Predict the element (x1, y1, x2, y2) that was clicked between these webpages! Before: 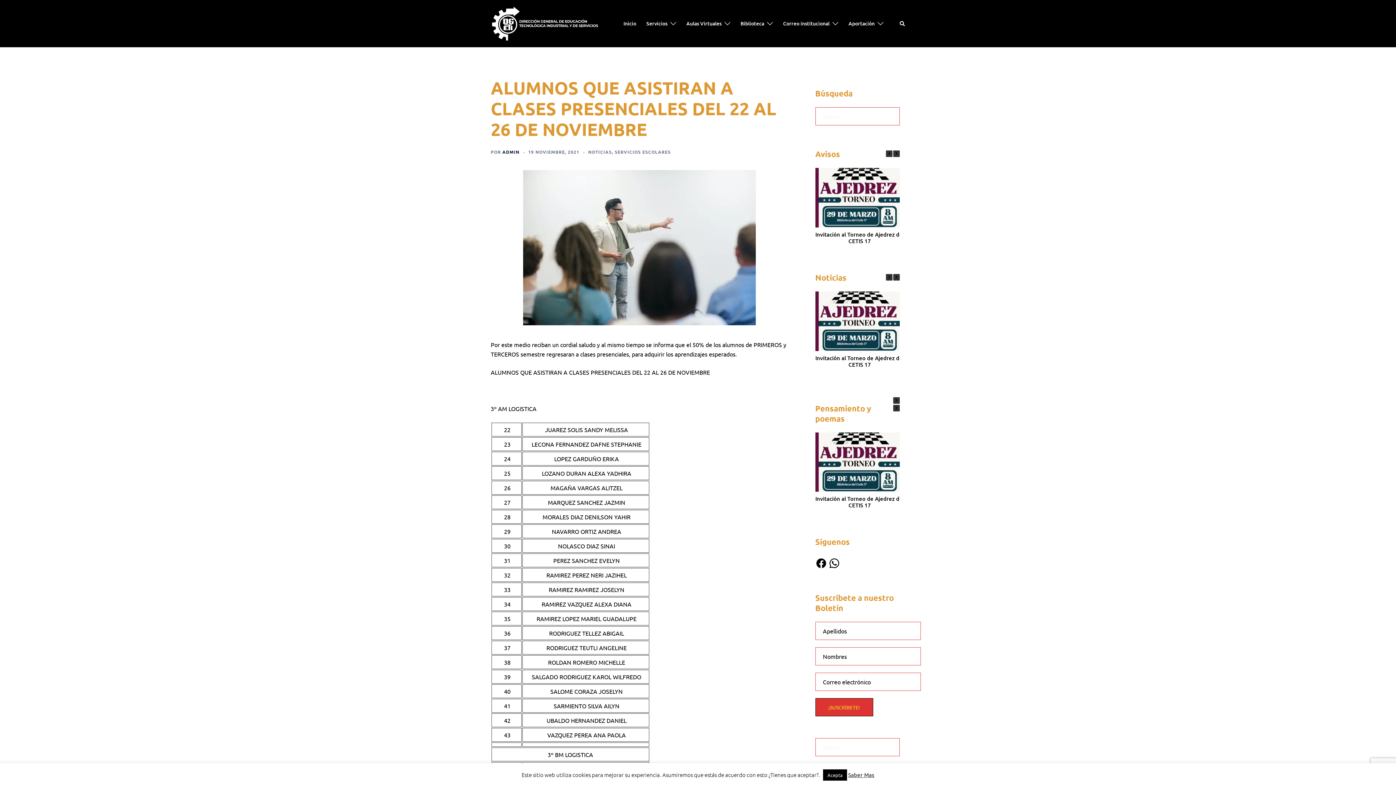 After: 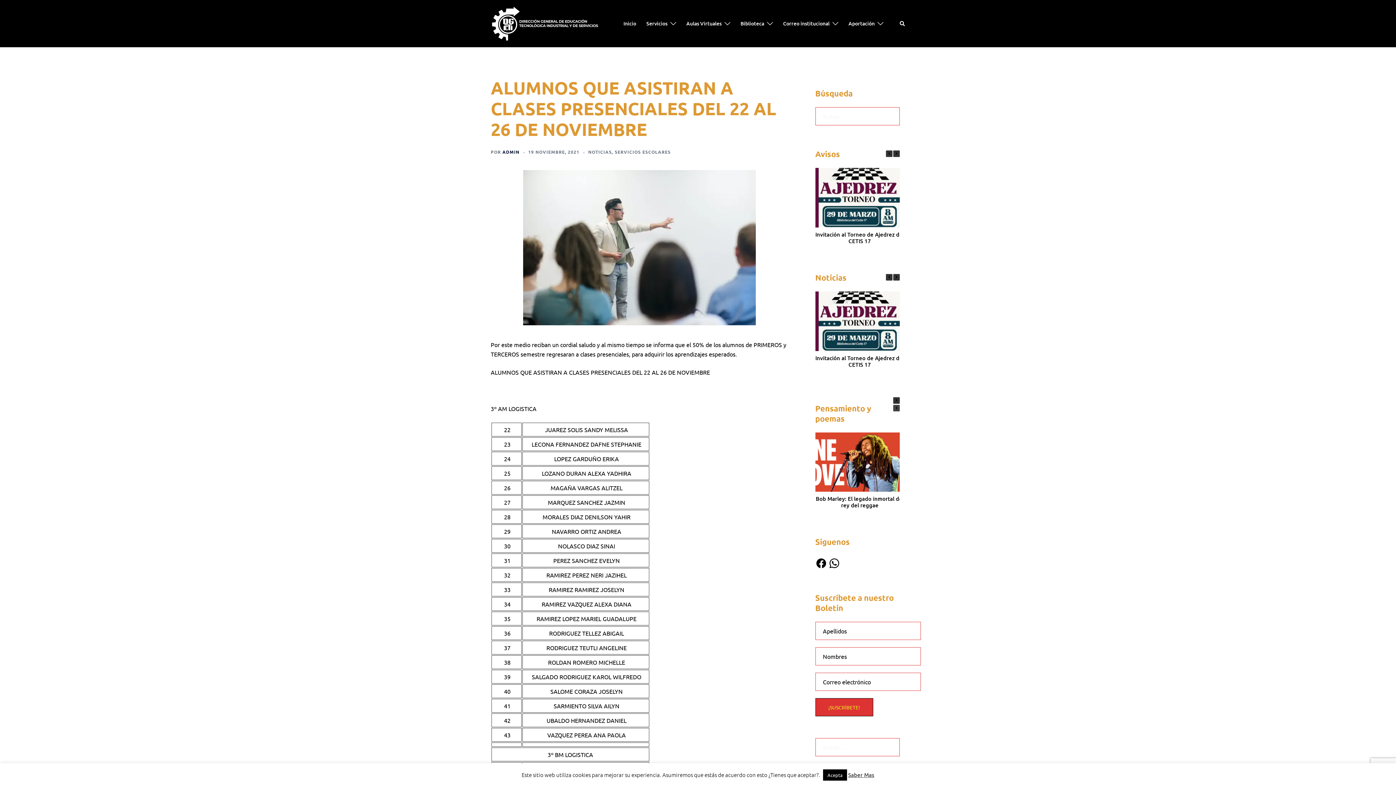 Action: label: Entradas anteriores bbox: (893, 404, 900, 411)